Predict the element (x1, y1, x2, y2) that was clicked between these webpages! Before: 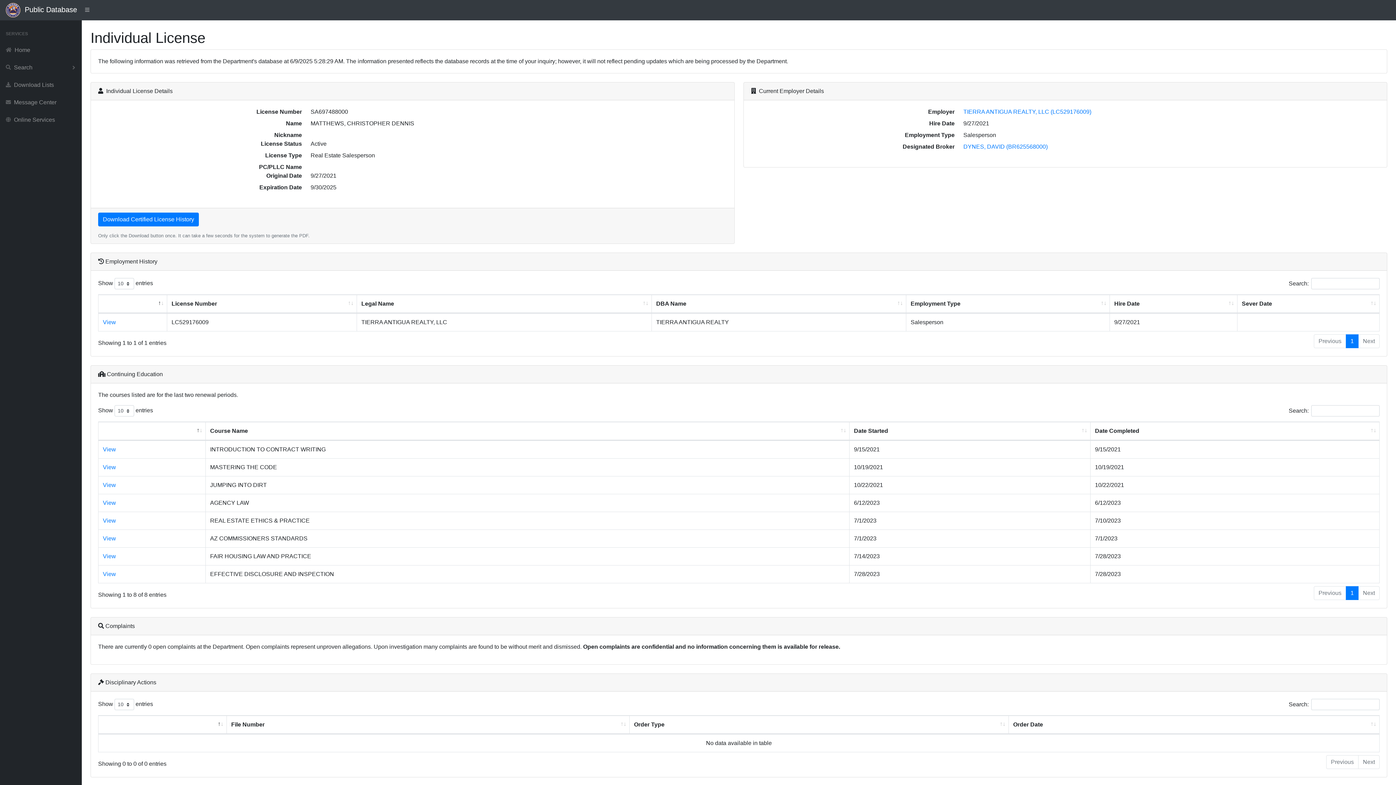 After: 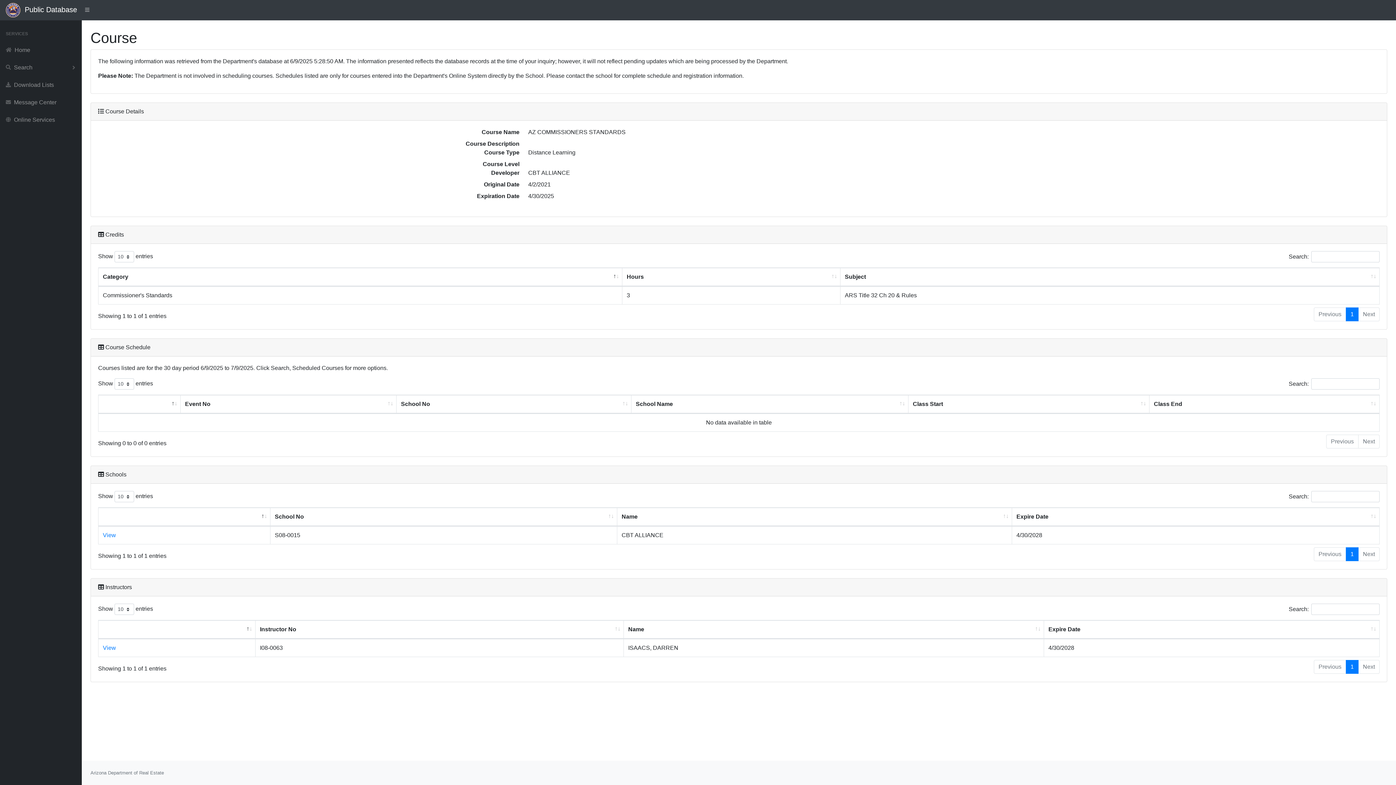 Action: label: View bbox: (102, 535, 116, 541)